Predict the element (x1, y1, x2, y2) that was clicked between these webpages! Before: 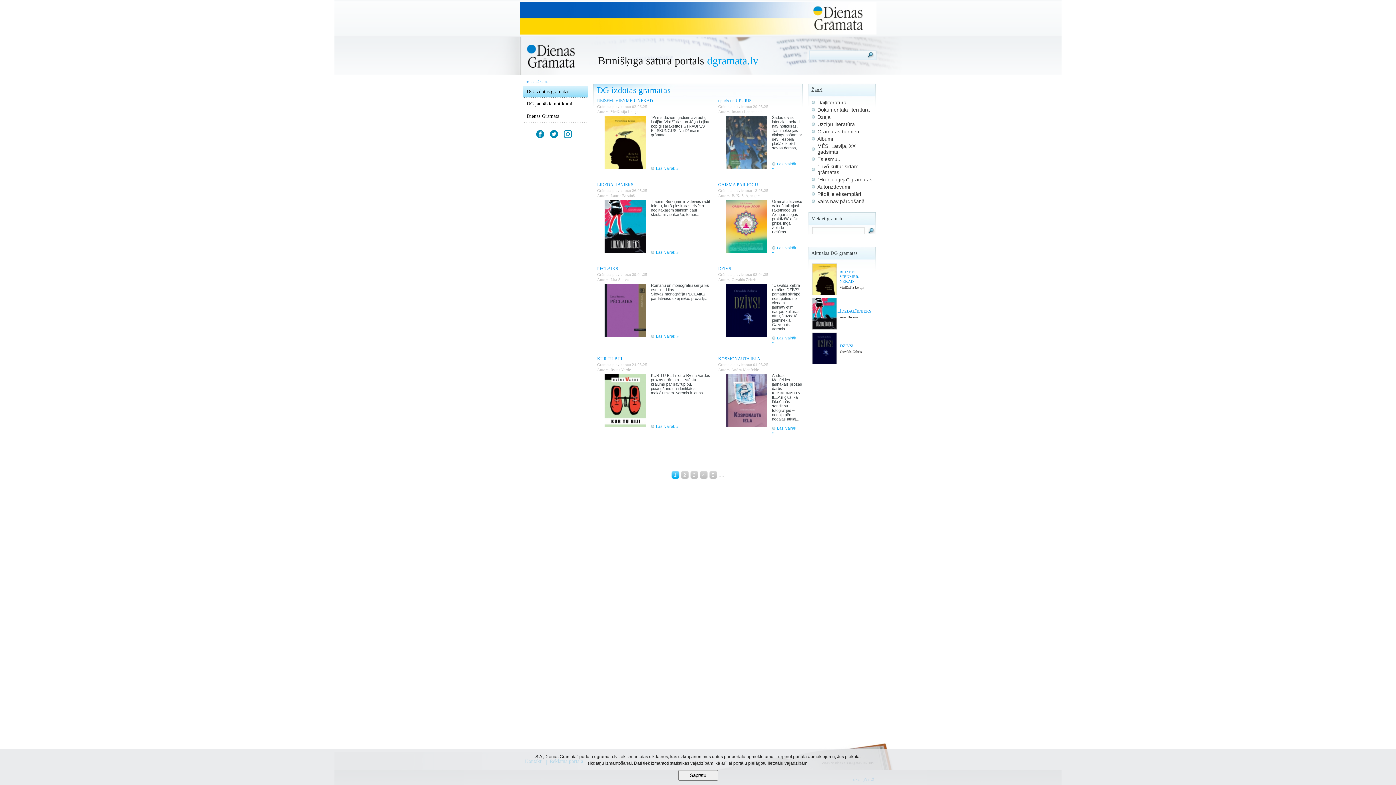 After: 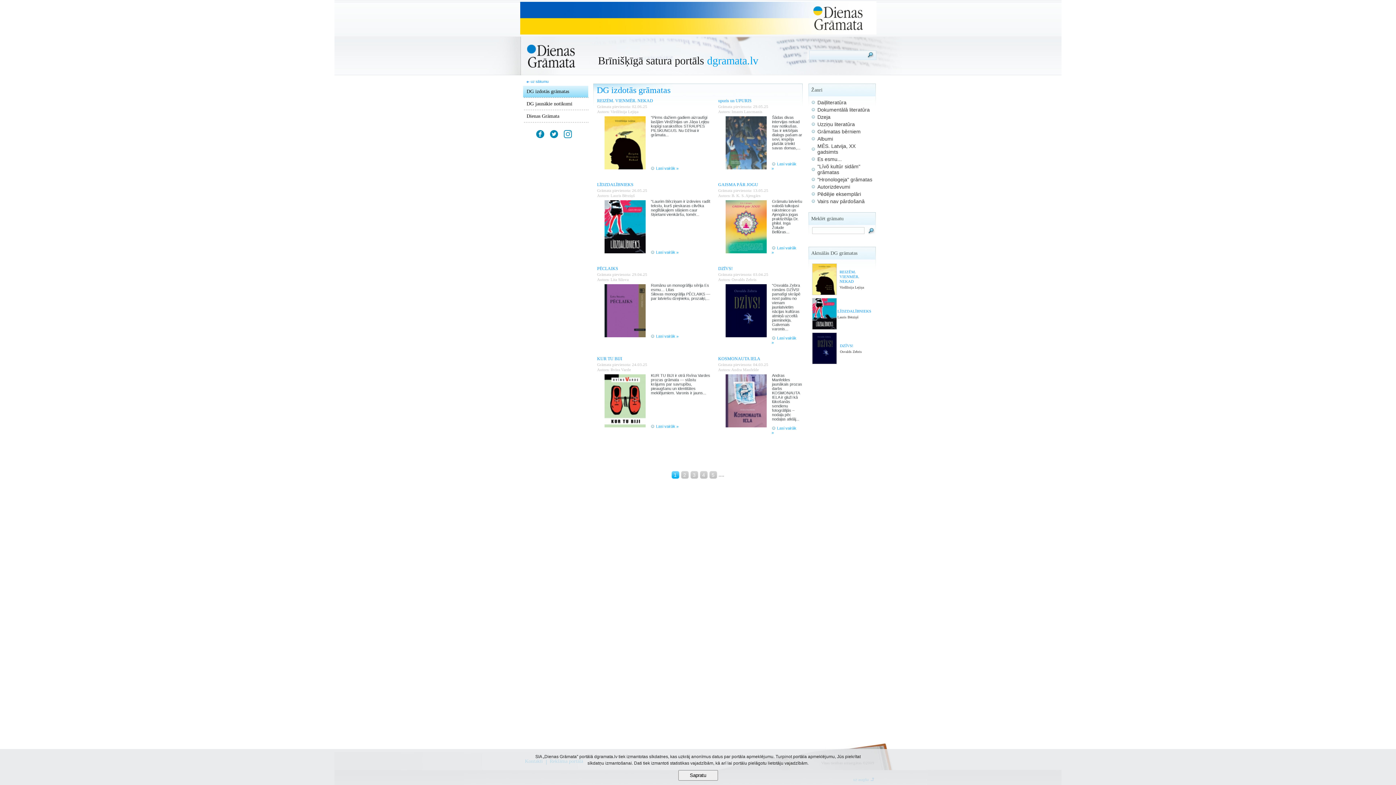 Action: bbox: (559, 133, 572, 139)